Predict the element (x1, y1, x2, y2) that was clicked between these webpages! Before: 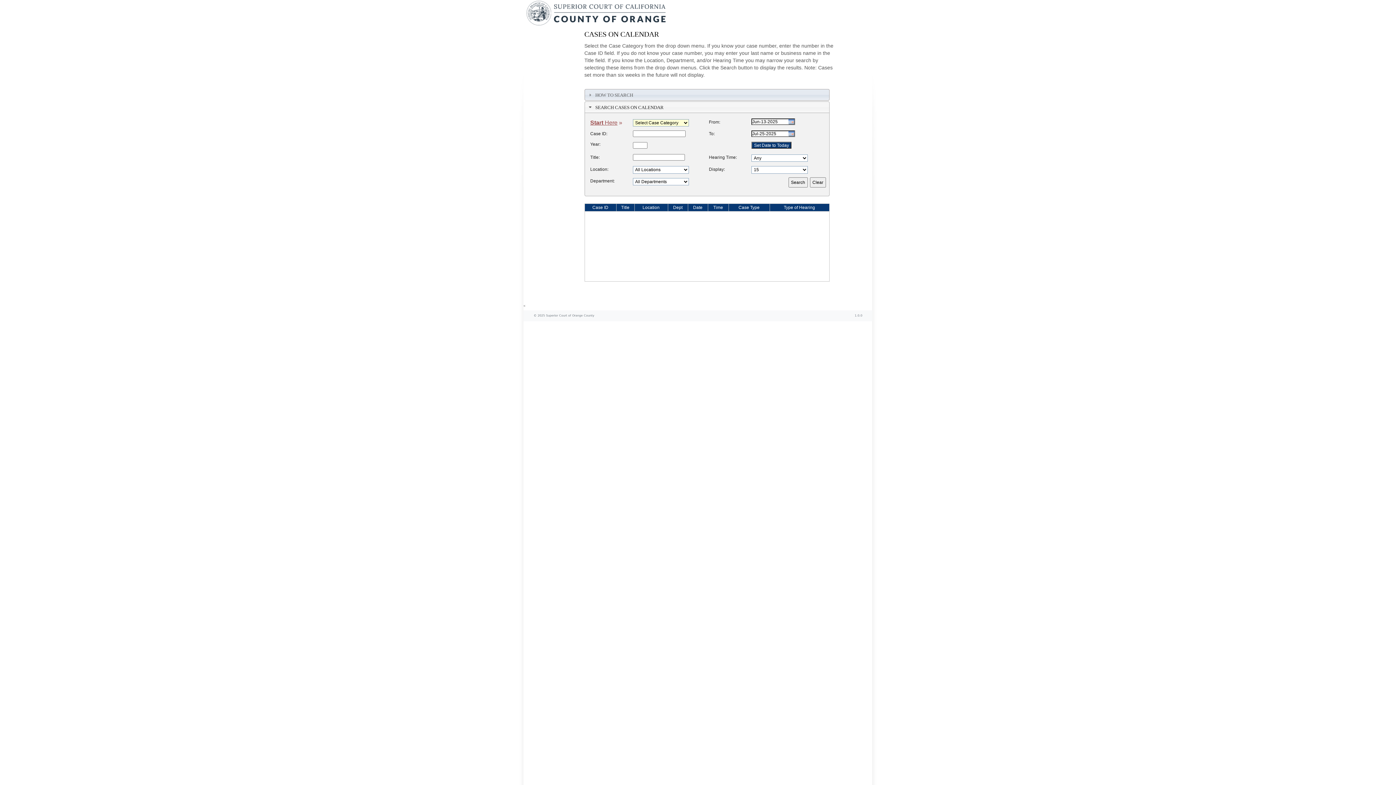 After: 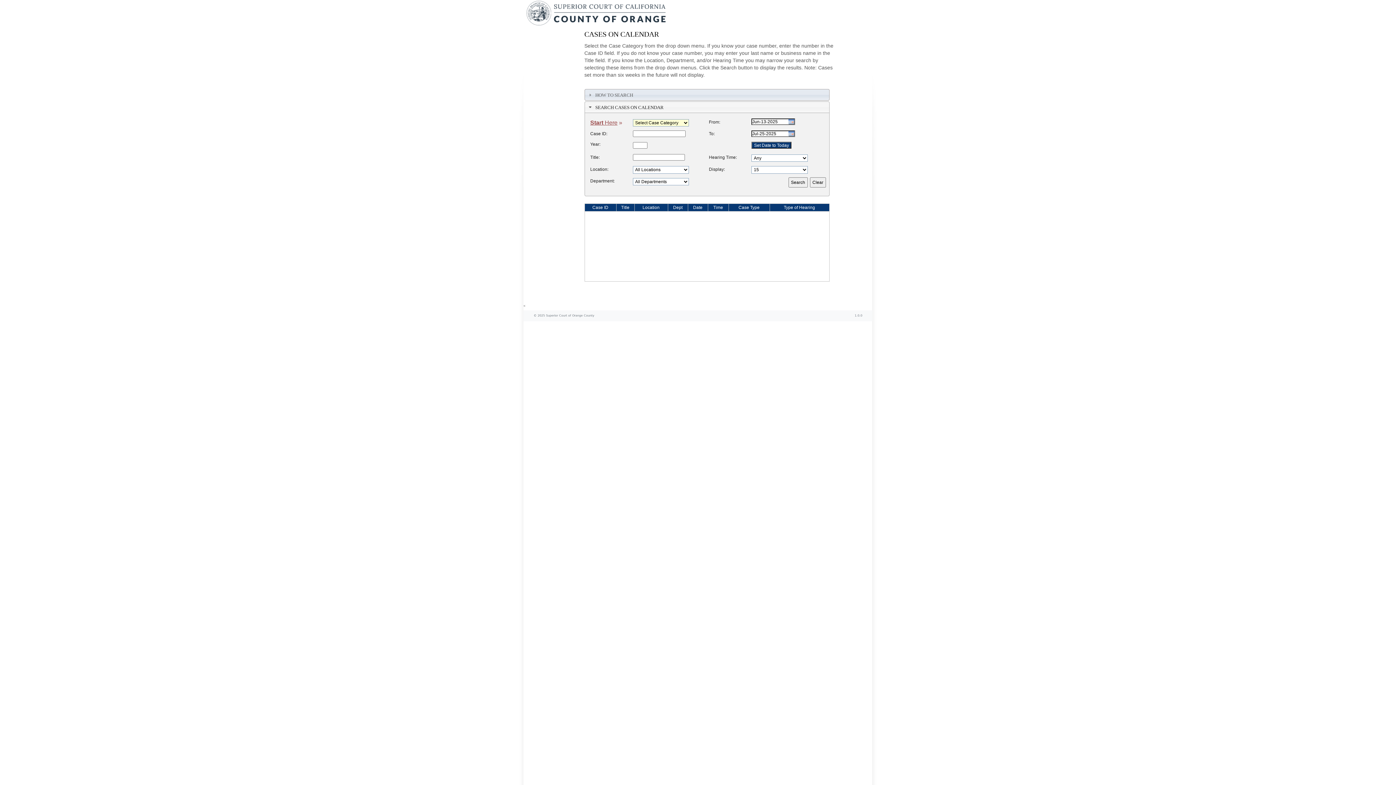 Action: label: Case ID bbox: (585, 204, 615, 210)